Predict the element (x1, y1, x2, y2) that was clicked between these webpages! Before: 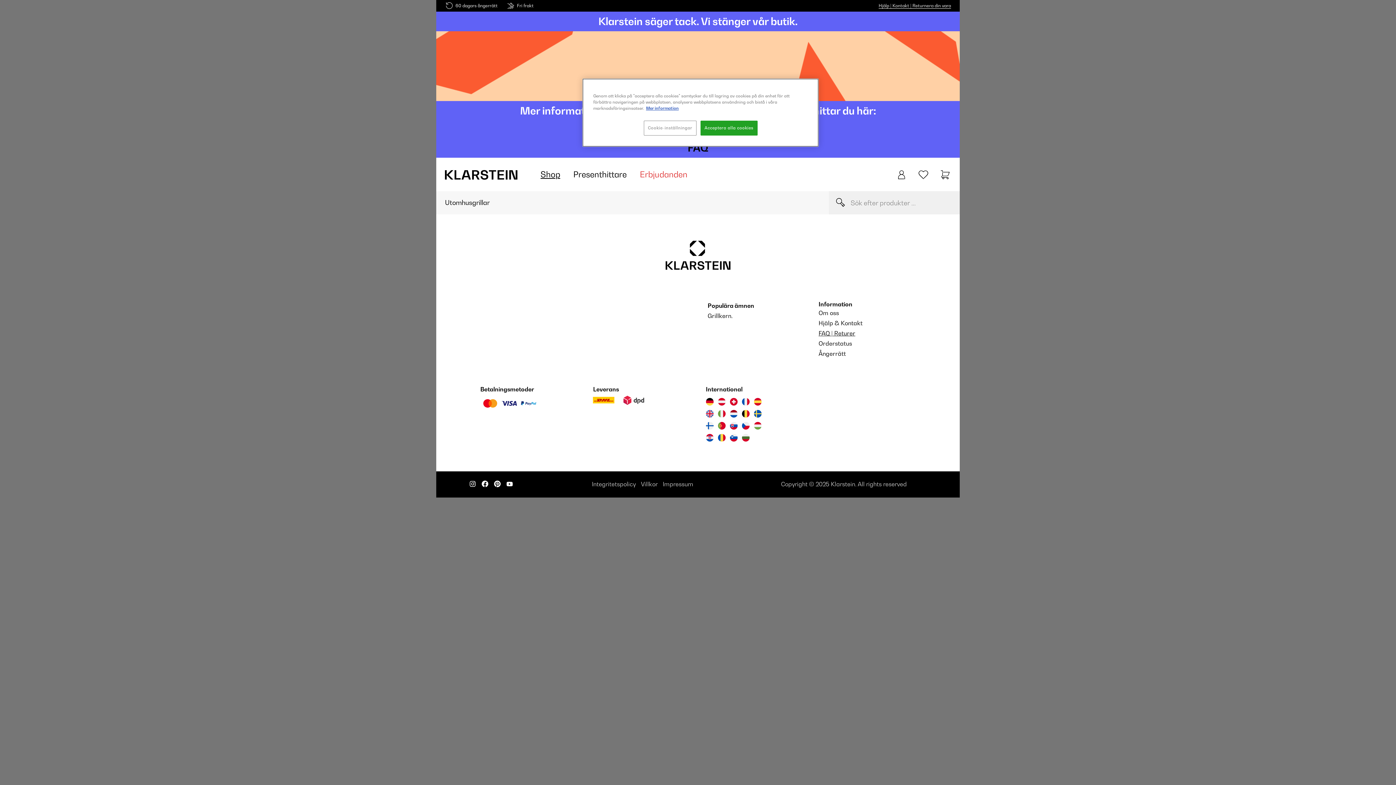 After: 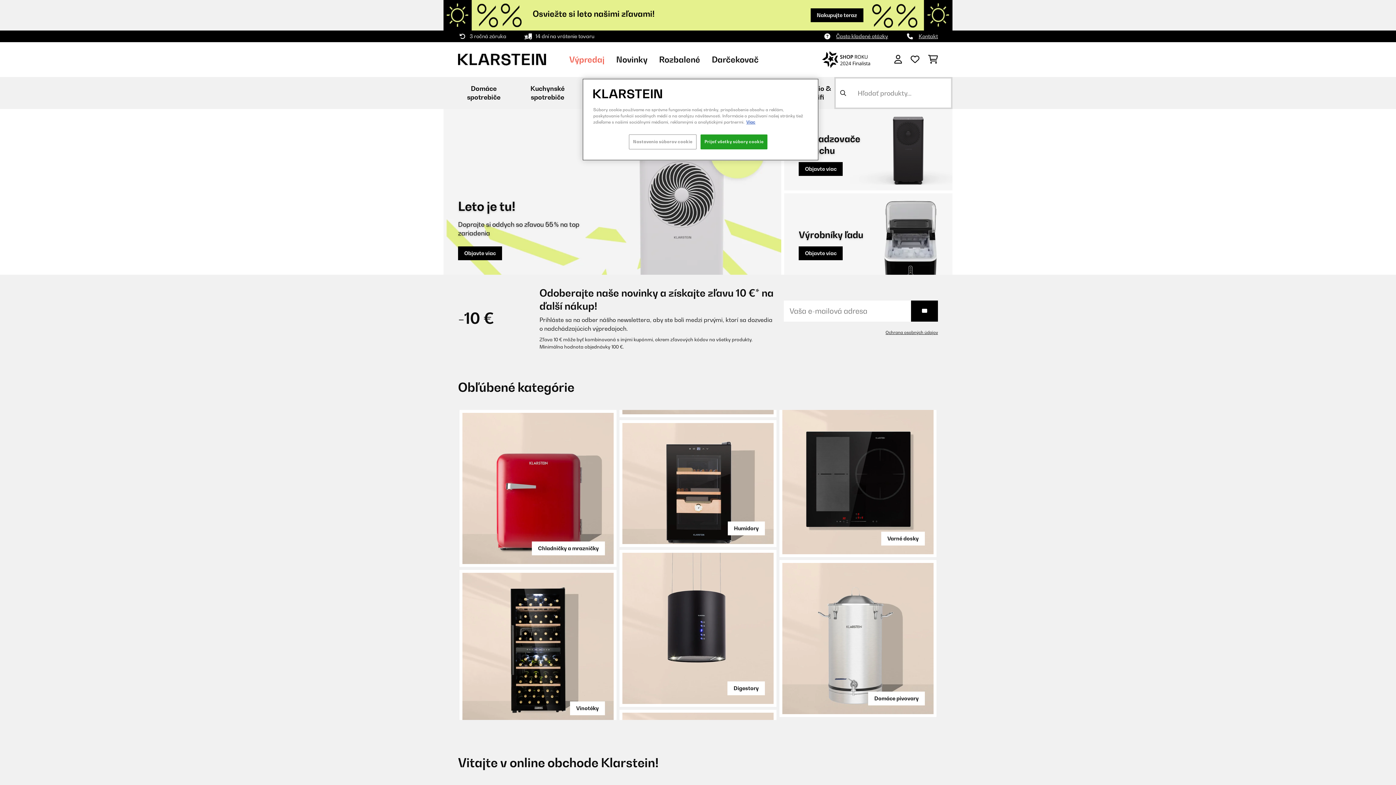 Action: bbox: (730, 424, 737, 431)